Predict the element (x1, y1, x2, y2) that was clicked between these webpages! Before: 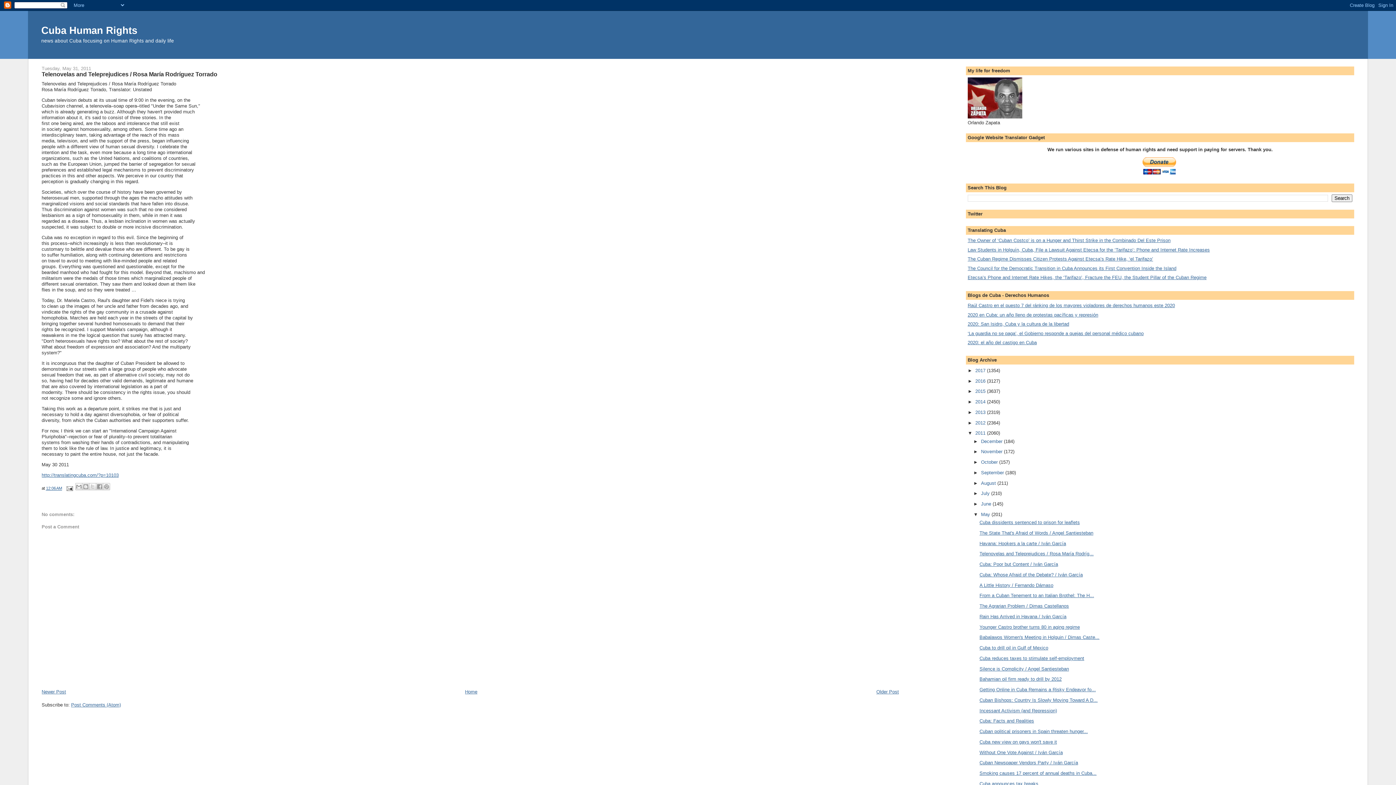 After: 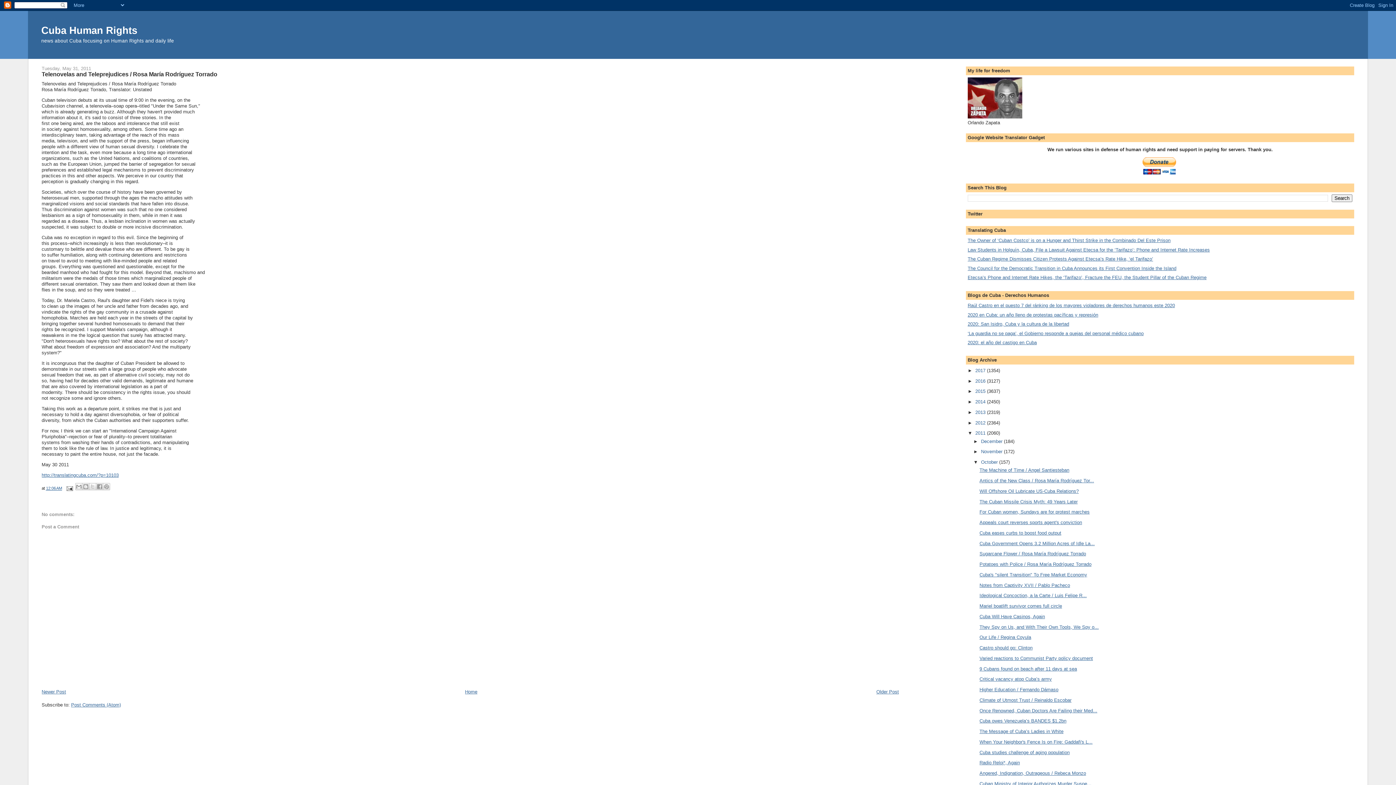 Action: label: ►   bbox: (973, 459, 981, 465)